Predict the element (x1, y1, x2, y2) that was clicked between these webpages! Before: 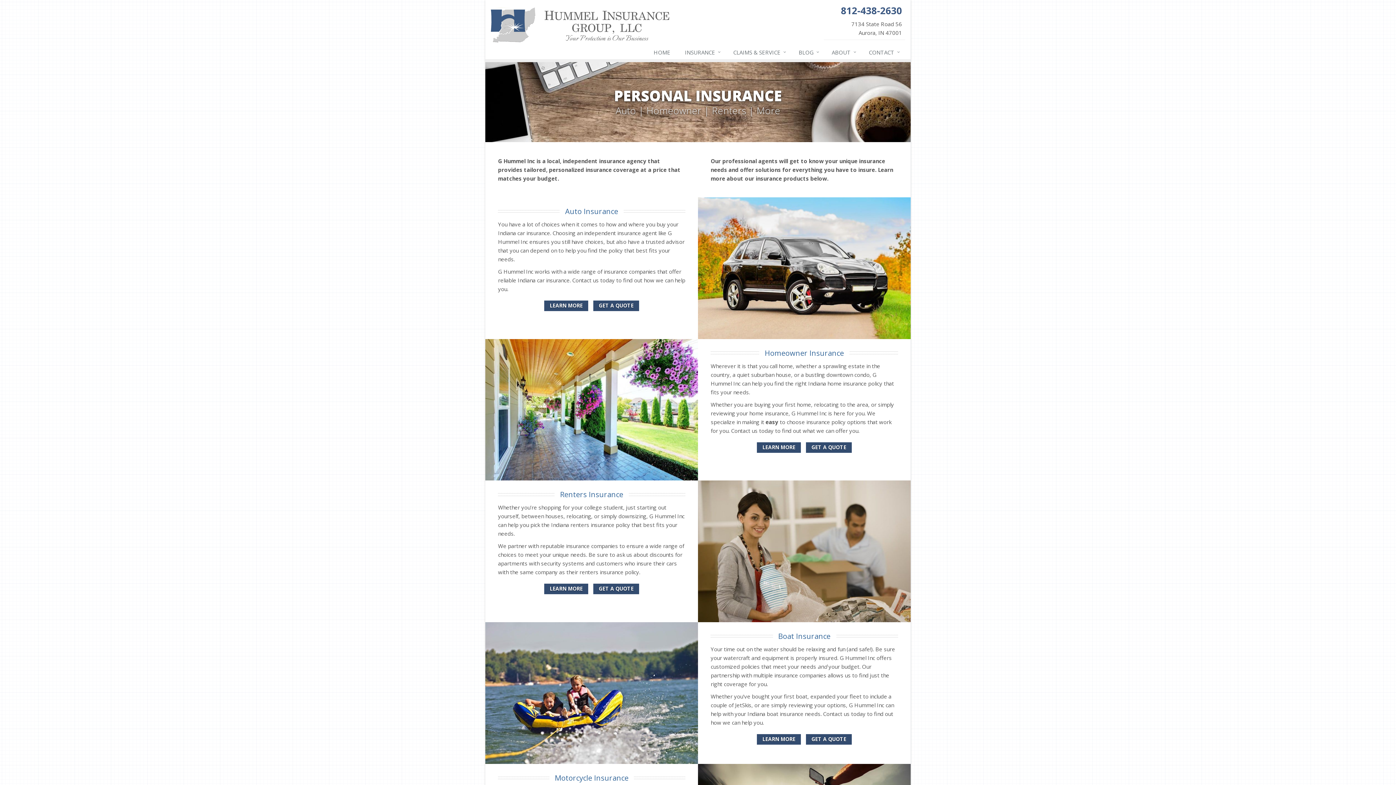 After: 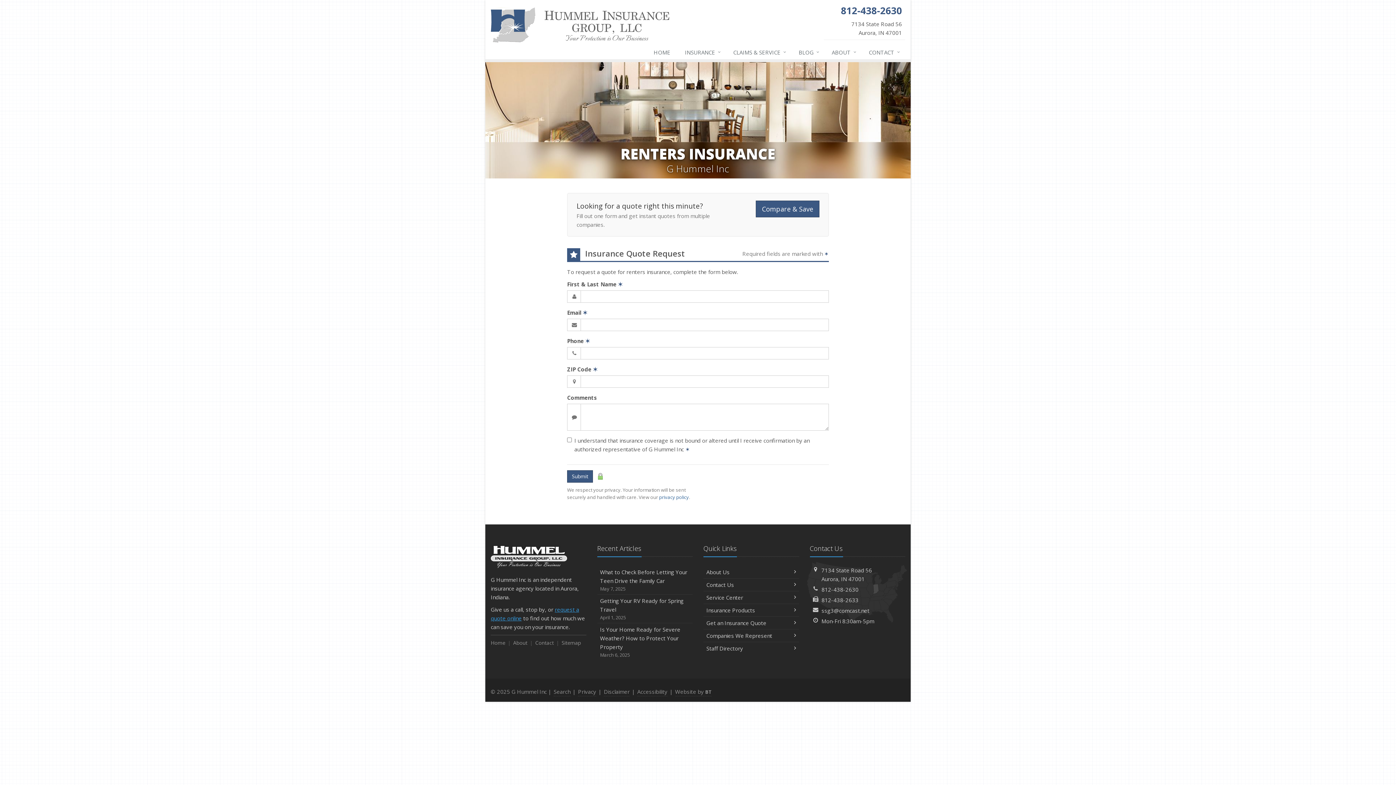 Action: bbox: (593, 584, 639, 594) label: Get a Renters Insurance Quote